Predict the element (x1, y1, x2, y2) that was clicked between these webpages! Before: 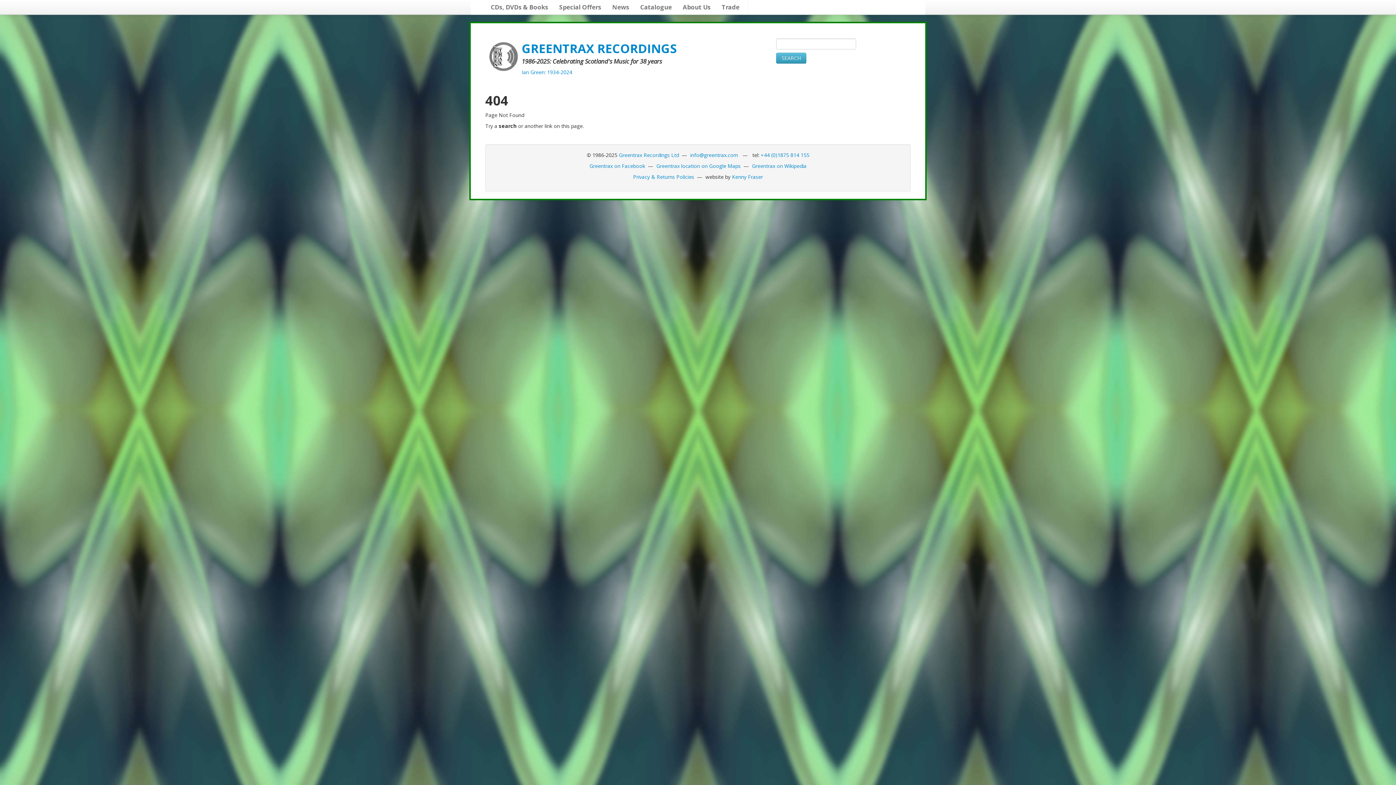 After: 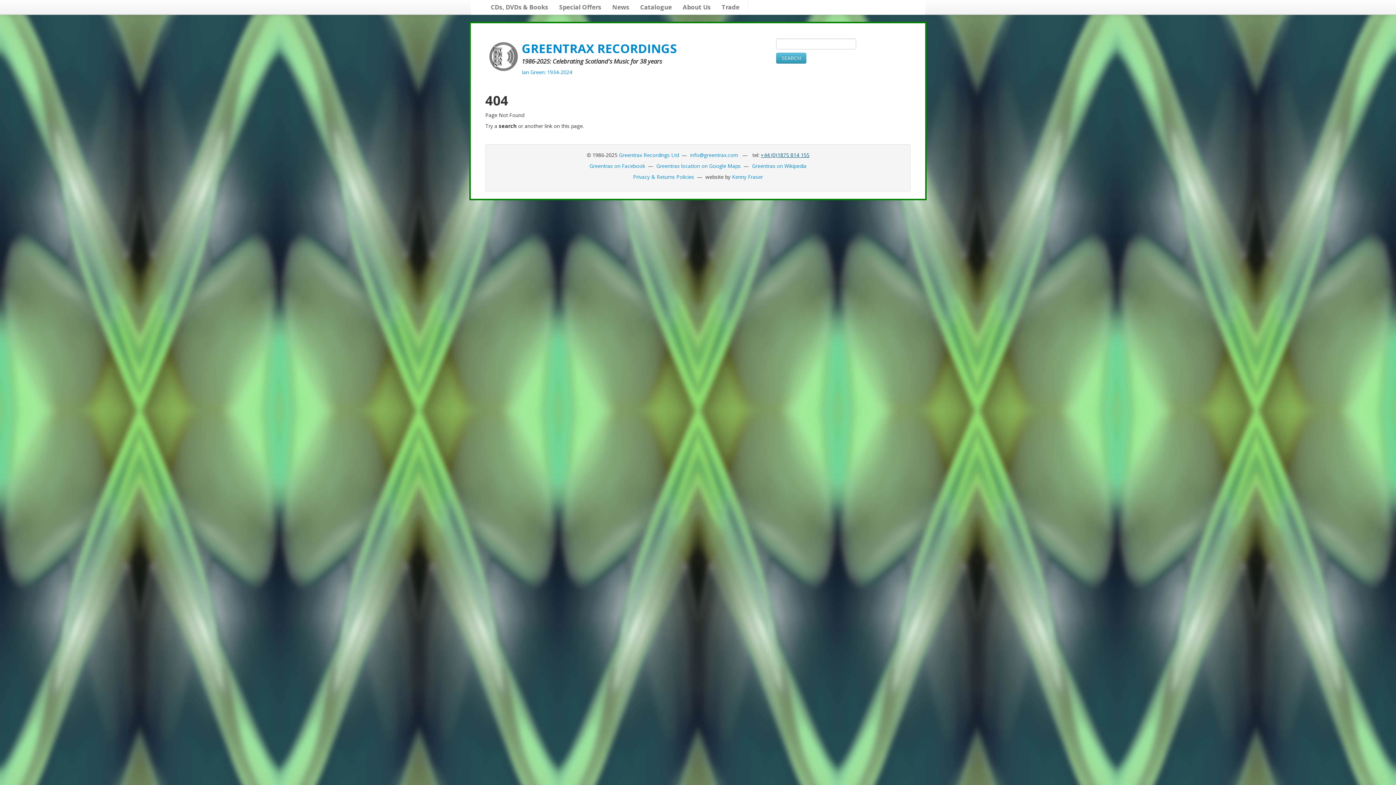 Action: bbox: (760, 151, 809, 158) label: +44 (0)1875 814 155